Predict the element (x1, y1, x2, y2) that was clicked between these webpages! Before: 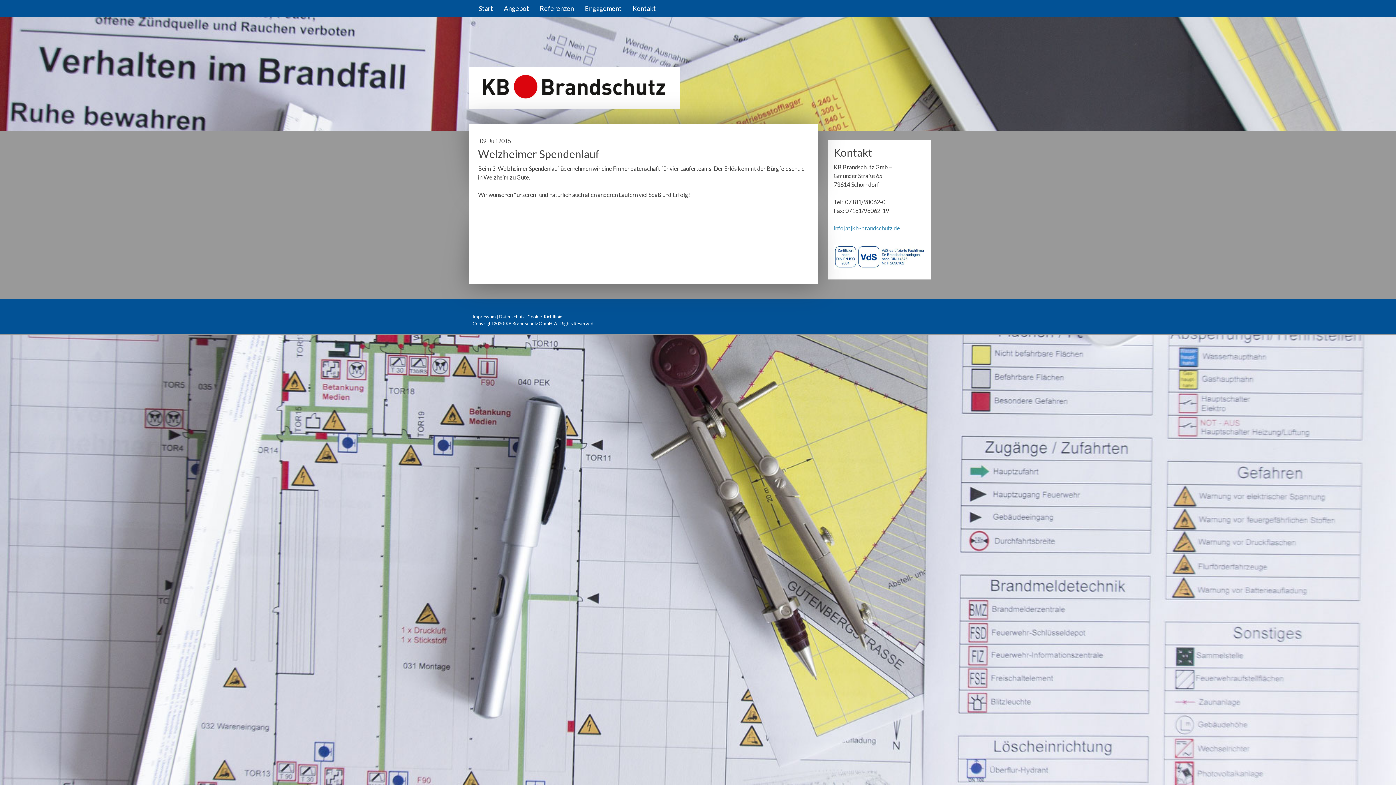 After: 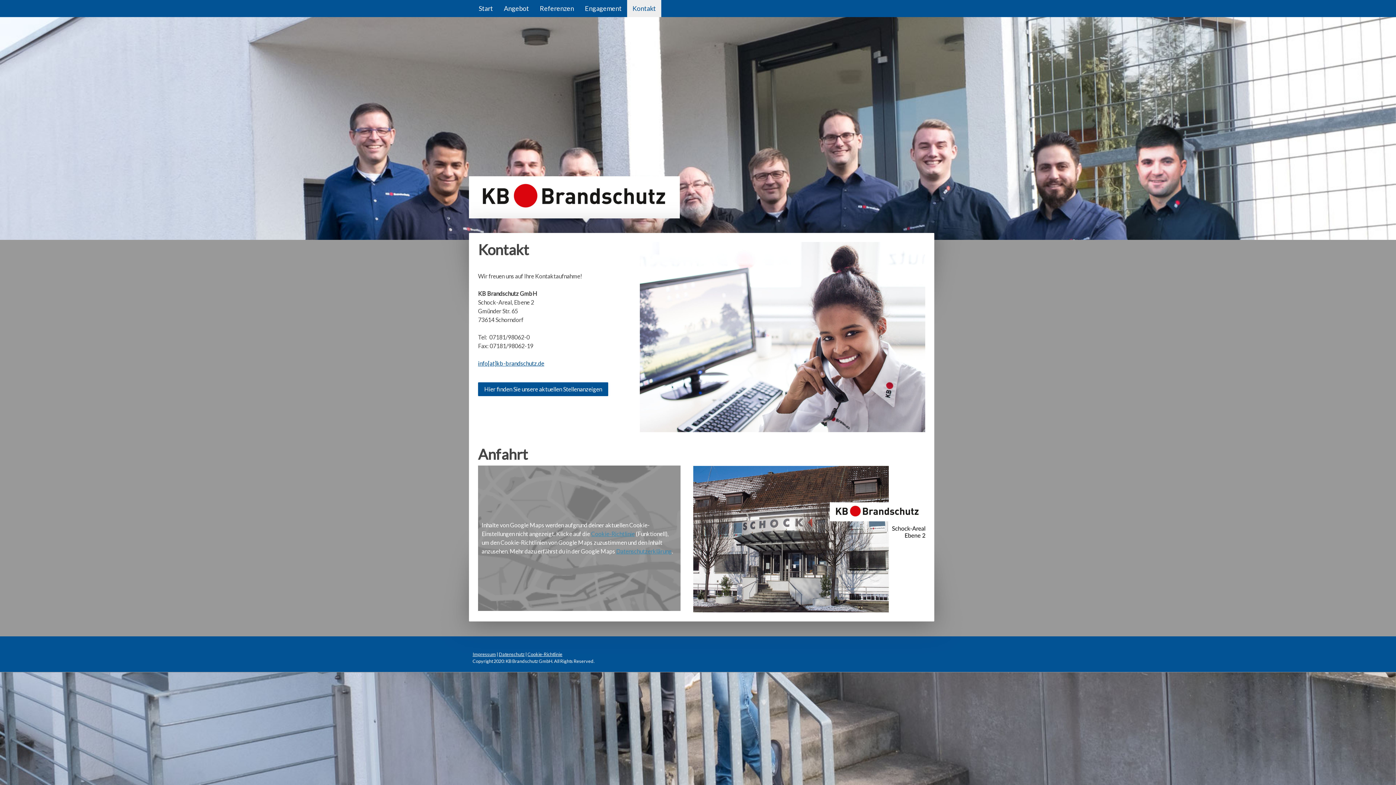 Action: bbox: (627, 0, 661, 17) label: Kontakt